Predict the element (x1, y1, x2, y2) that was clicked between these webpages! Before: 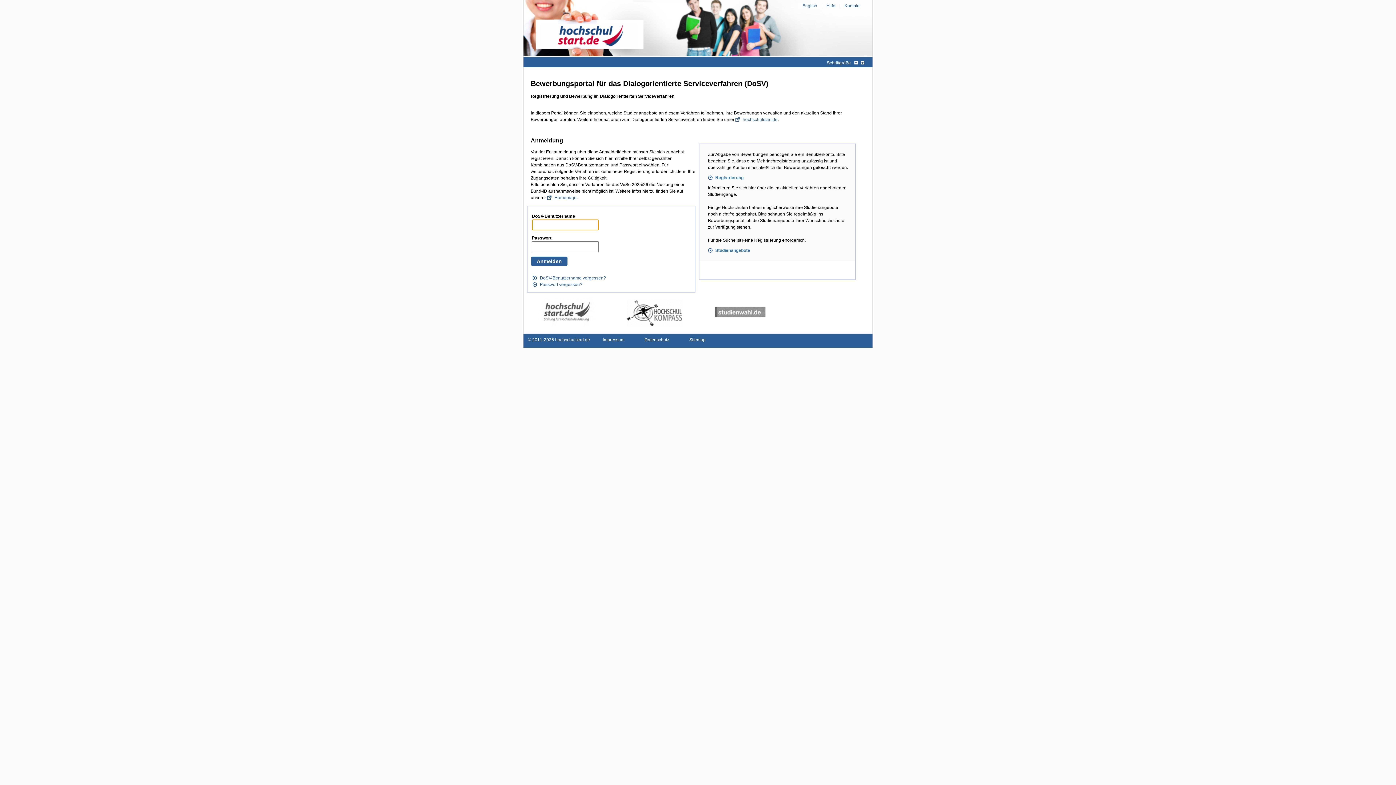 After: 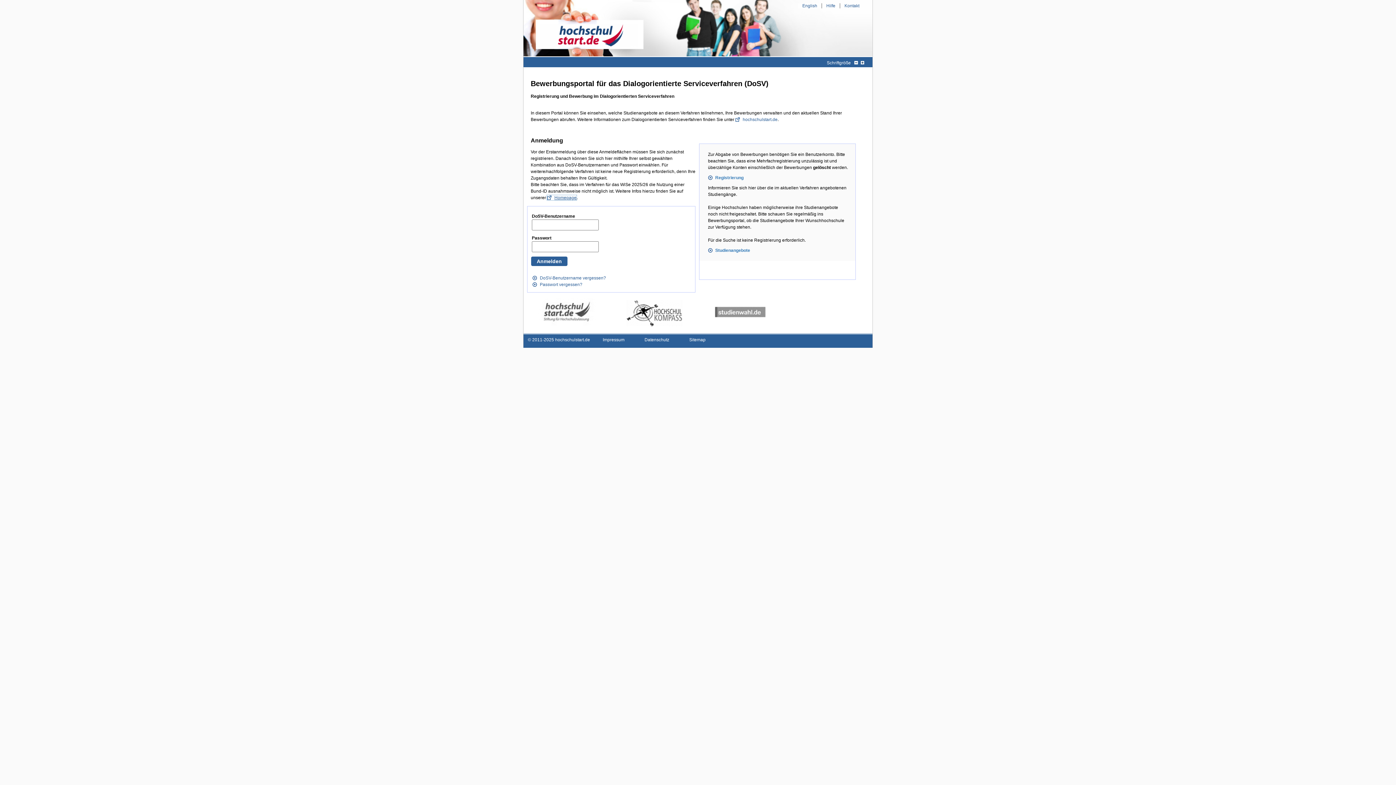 Action: bbox: (547, 195, 576, 200) label: Homepage